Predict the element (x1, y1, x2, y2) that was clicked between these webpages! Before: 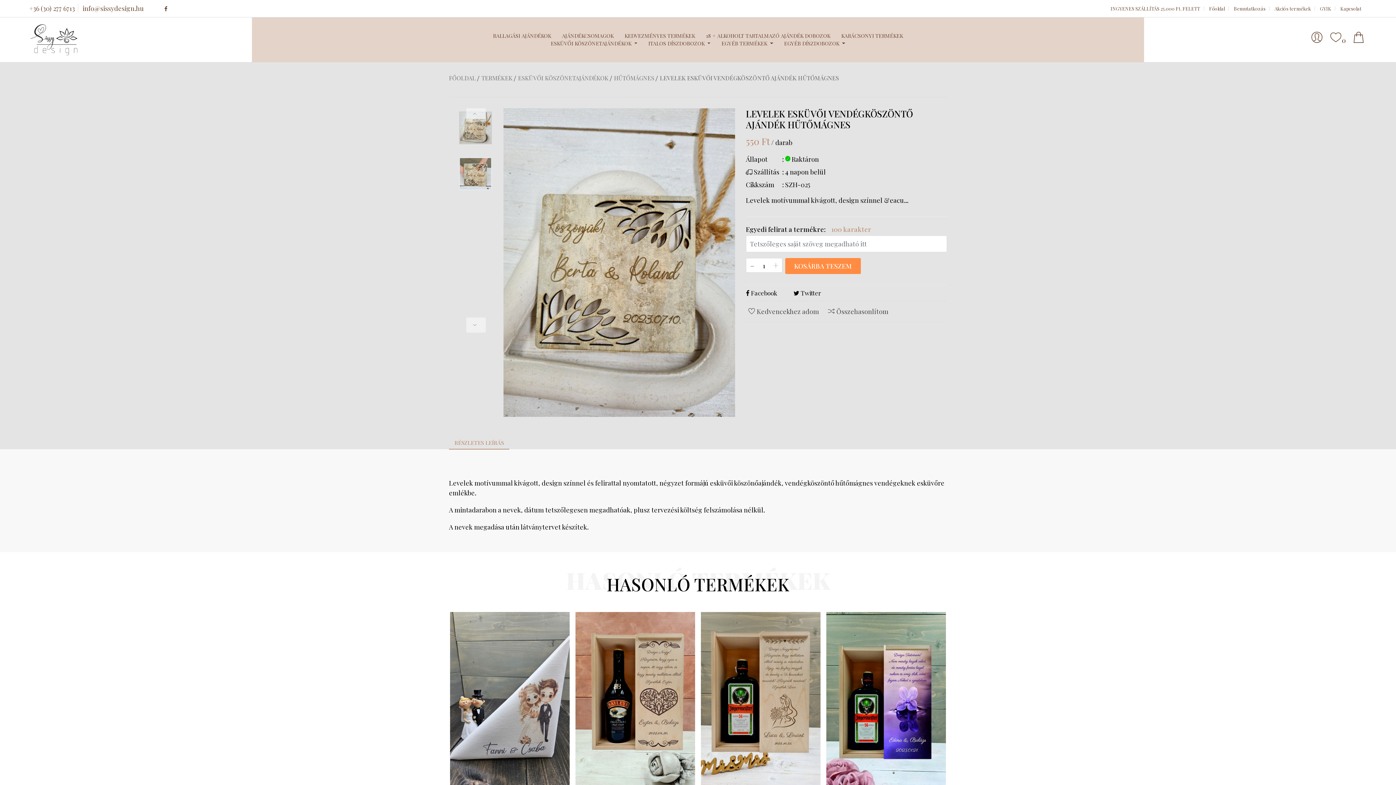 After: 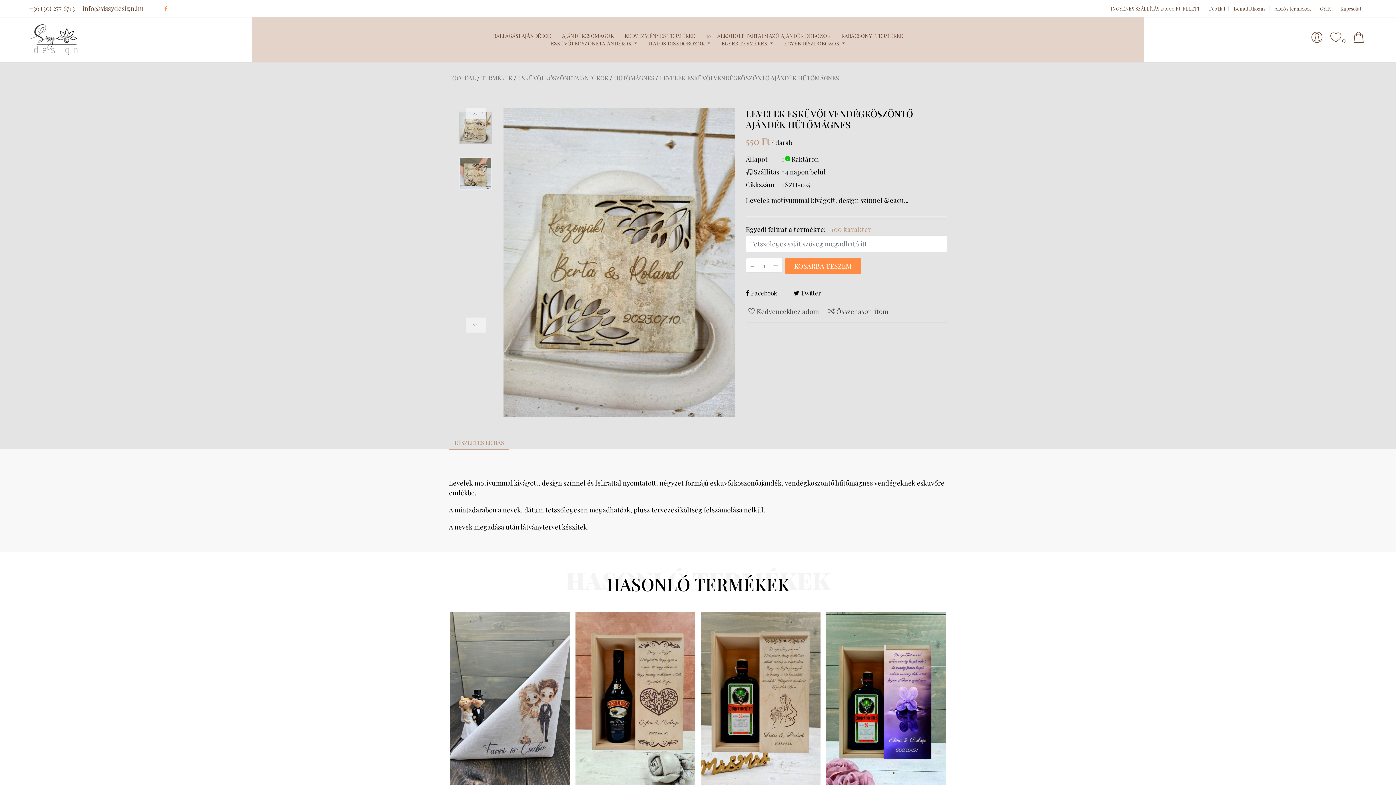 Action: bbox: (164, 4, 167, 12)